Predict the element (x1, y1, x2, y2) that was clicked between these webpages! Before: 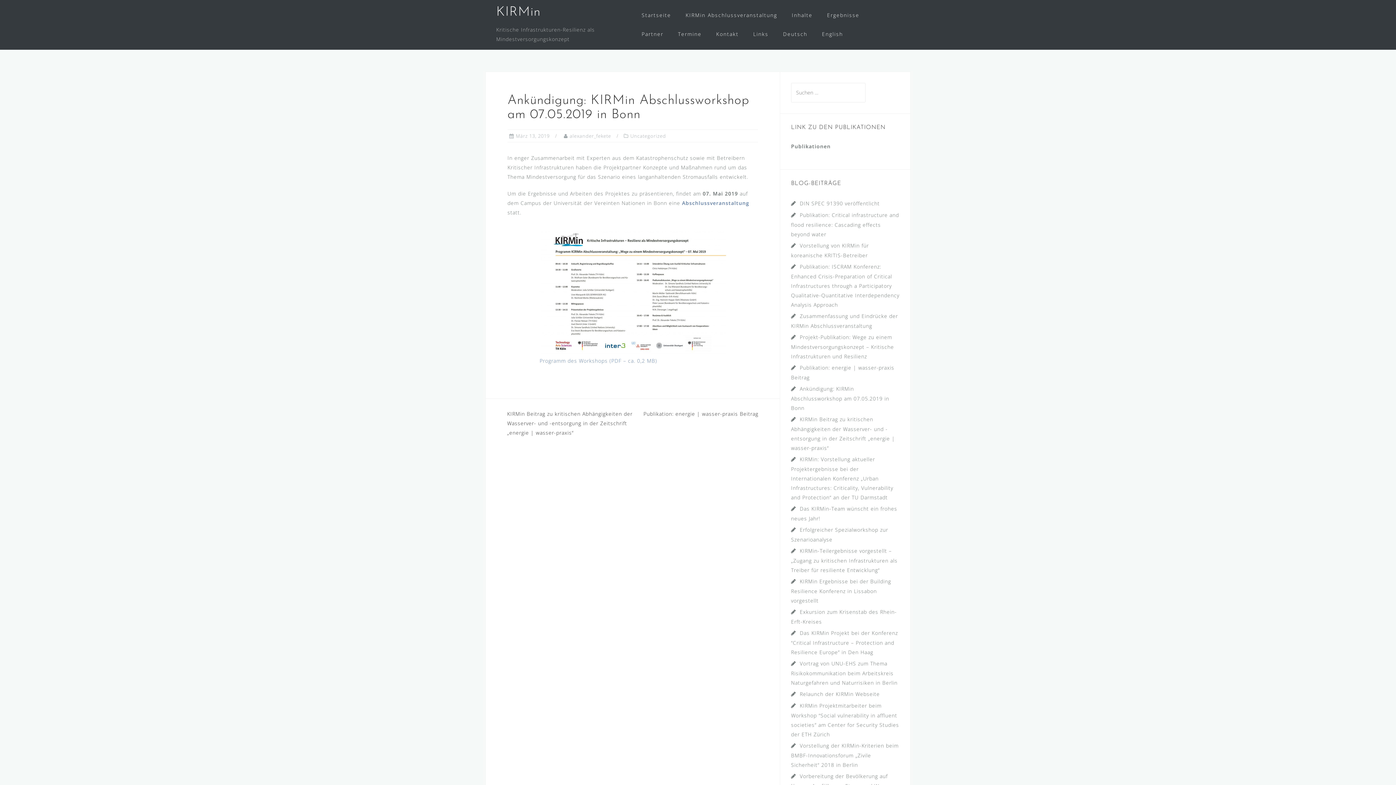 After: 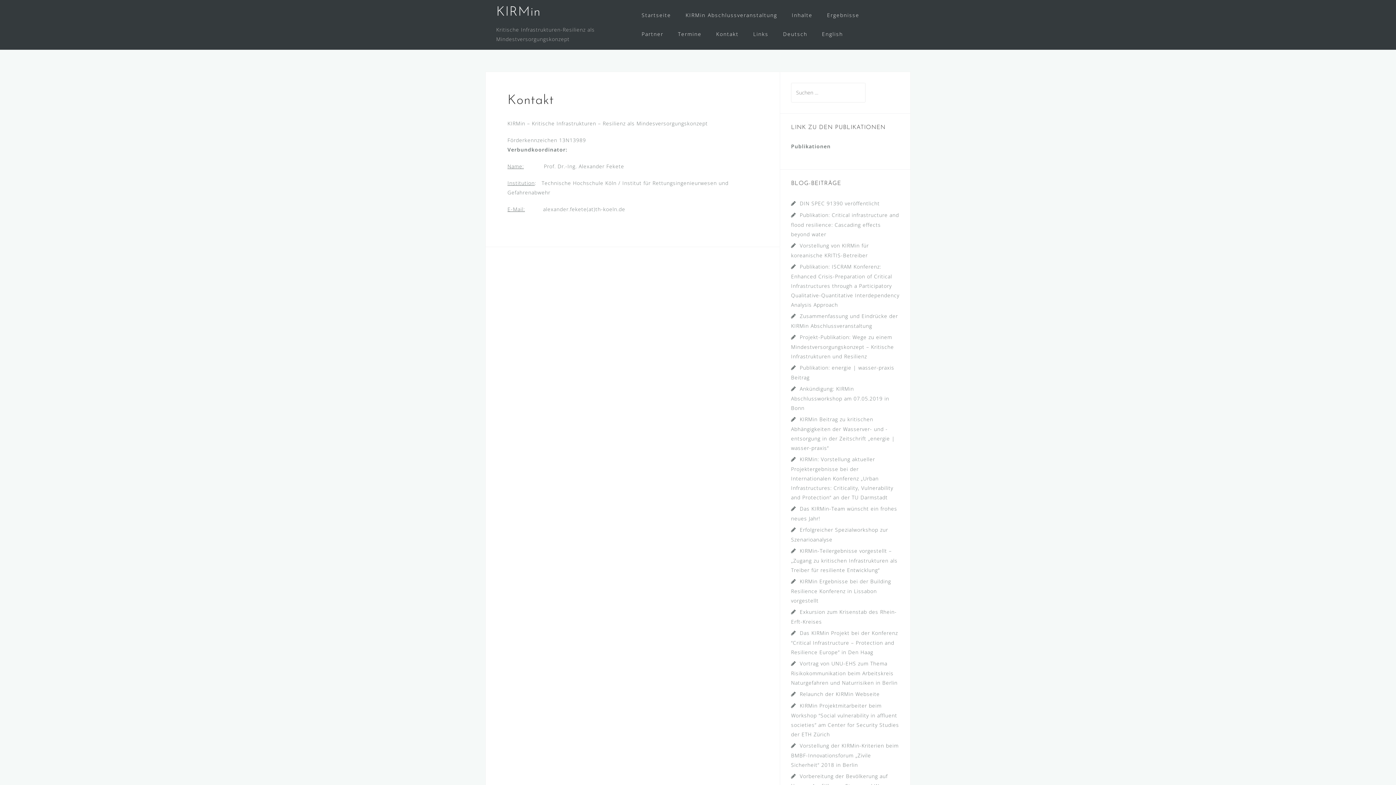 Action: label: Kontakt bbox: (716, 28, 738, 40)